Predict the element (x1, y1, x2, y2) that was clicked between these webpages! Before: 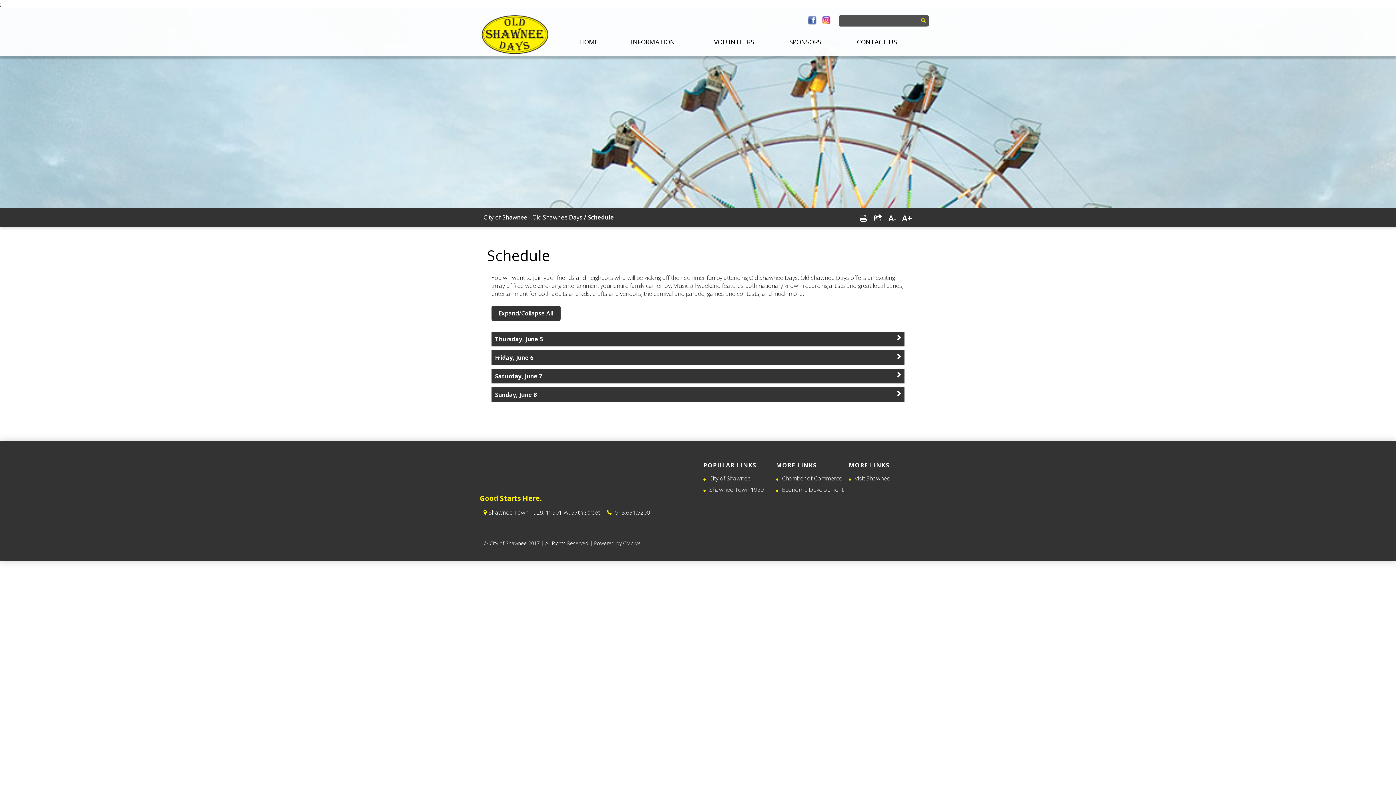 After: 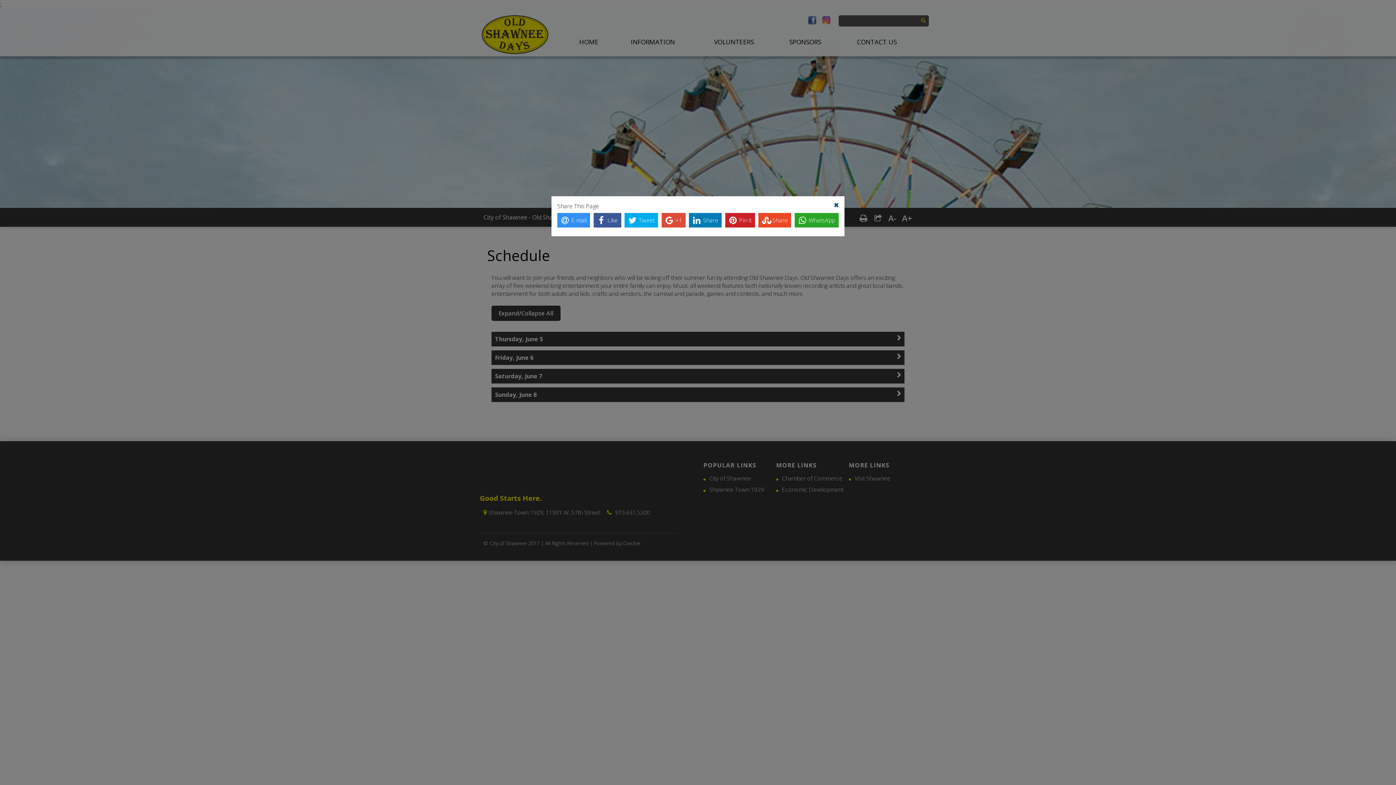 Action: label: Share this page bbox: (872, 212, 883, 222)